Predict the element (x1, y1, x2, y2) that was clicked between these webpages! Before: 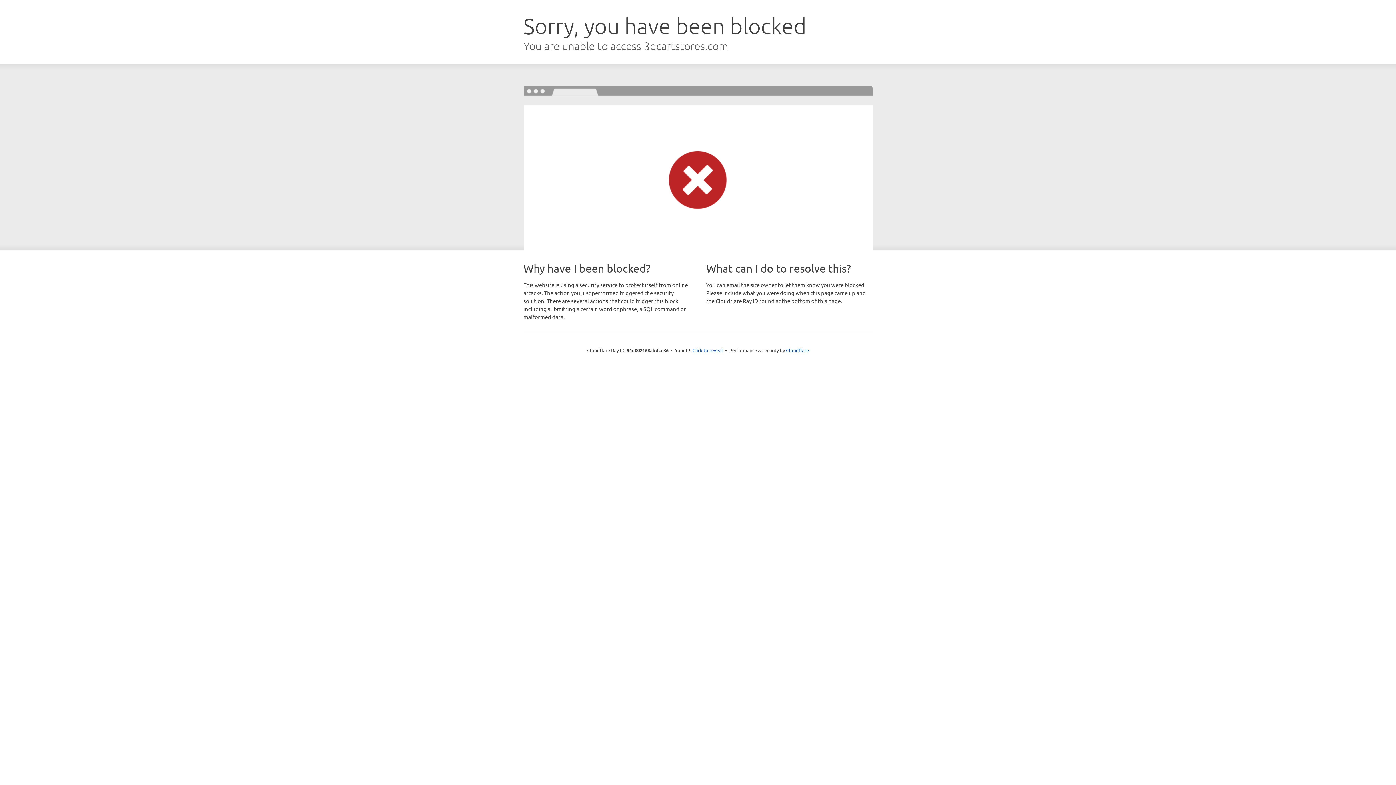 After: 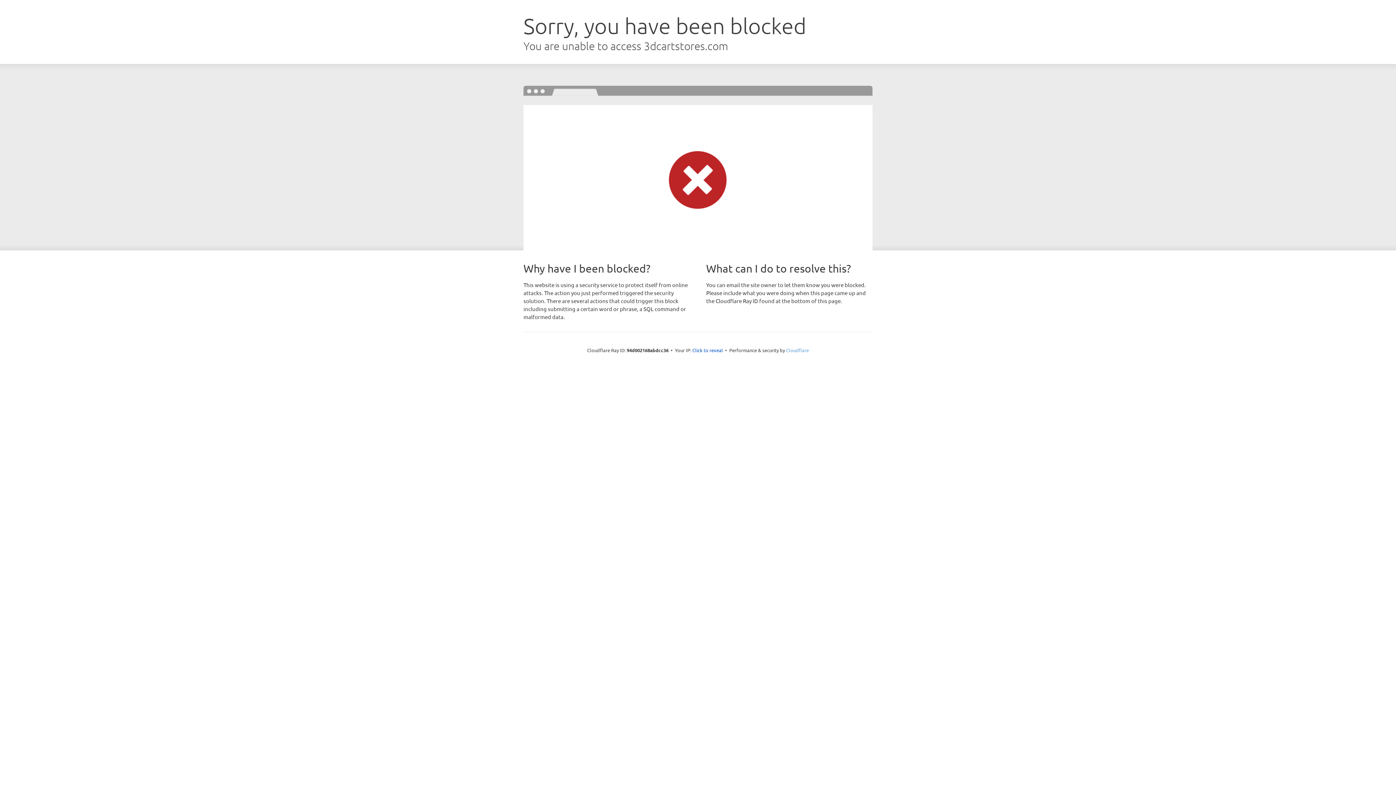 Action: label: Cloudflare bbox: (786, 347, 809, 353)